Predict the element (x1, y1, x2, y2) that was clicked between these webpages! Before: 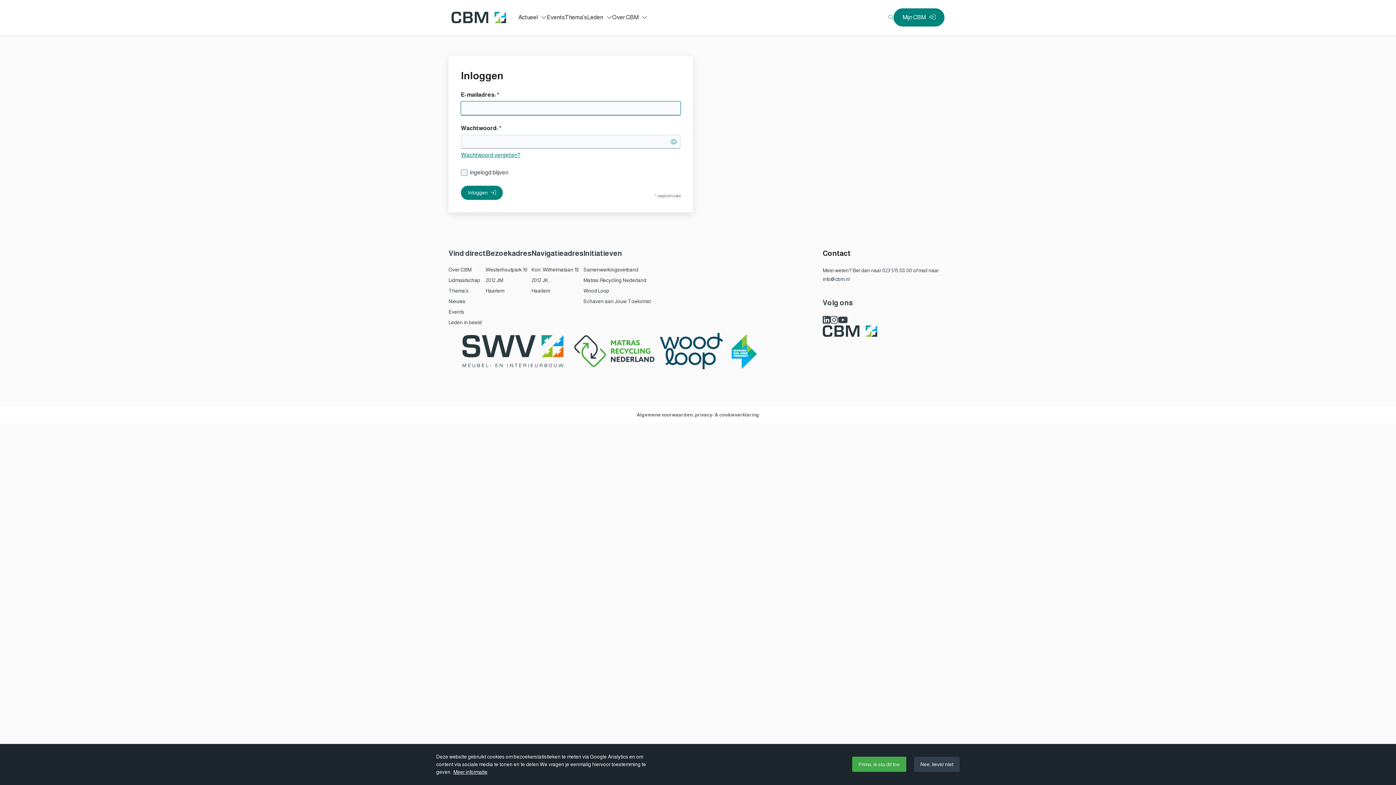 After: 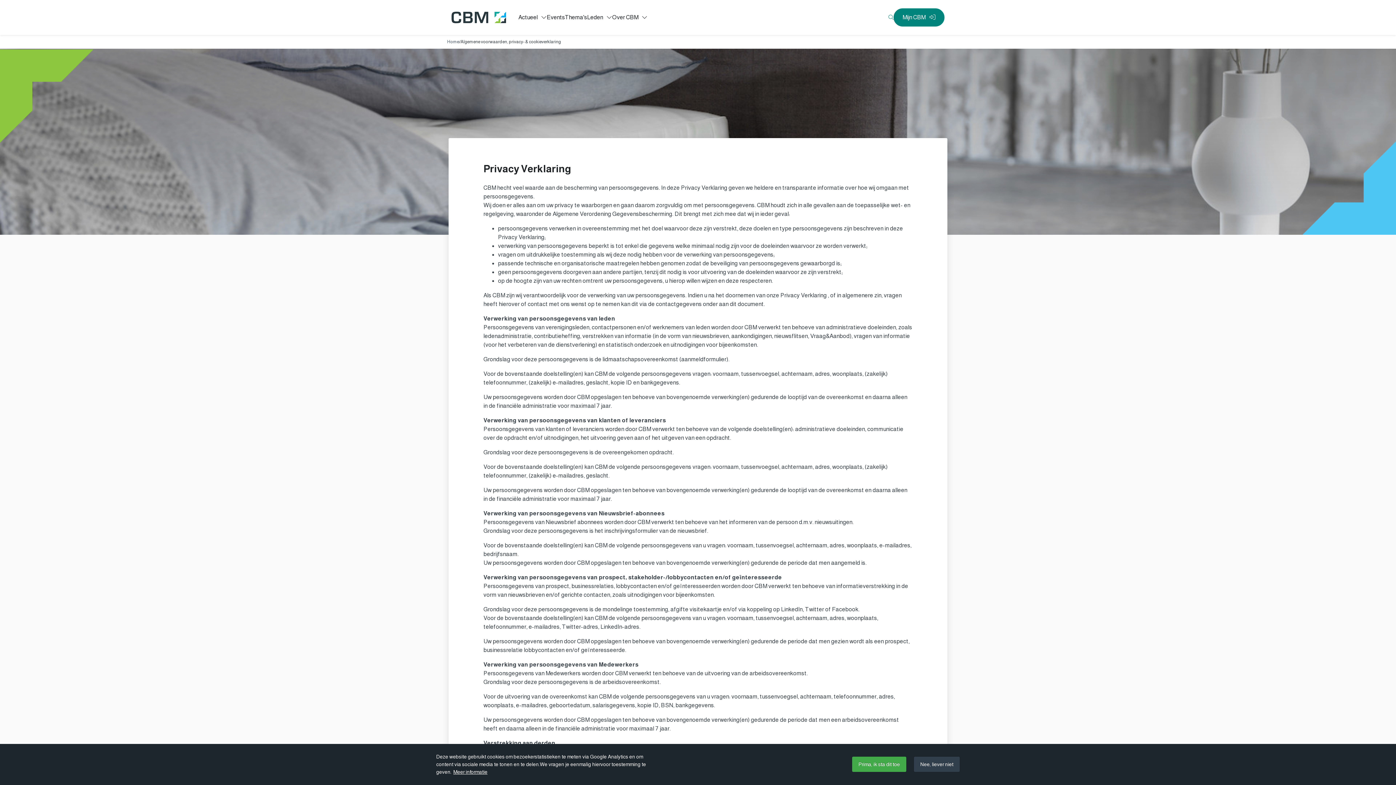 Action: label: Algemene voorwaarden, privacy- & cookieverklaring bbox: (636, 412, 759, 417)